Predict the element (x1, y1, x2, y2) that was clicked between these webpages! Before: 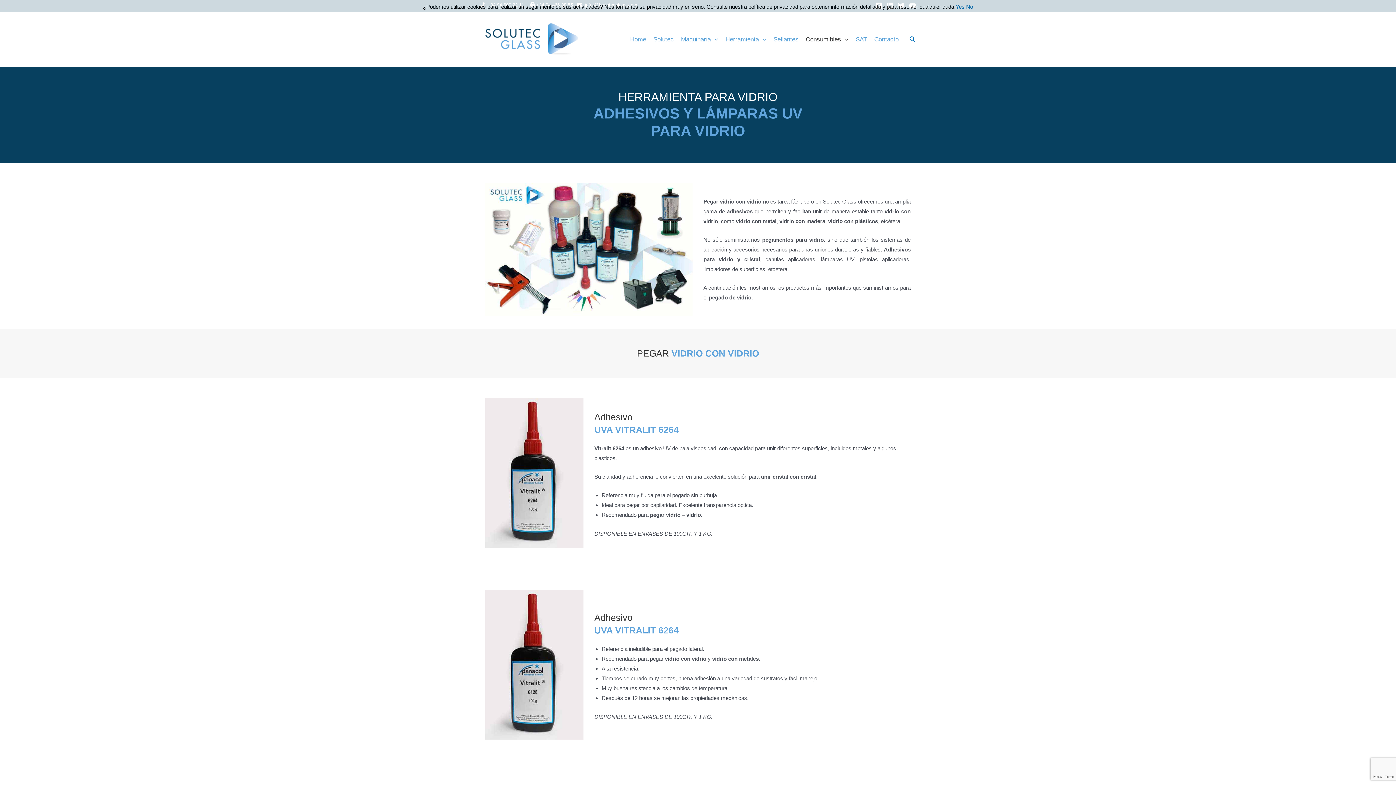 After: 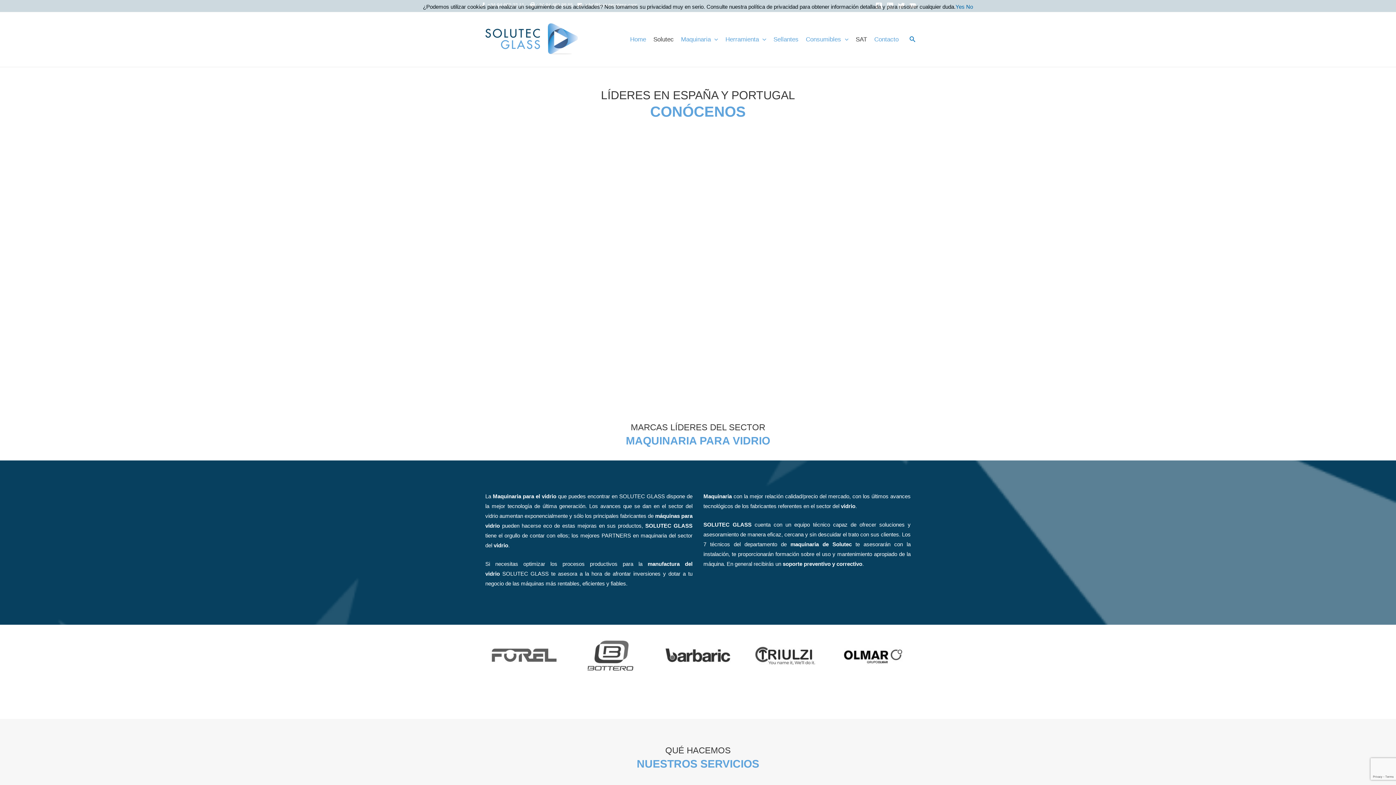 Action: bbox: (649, 25, 677, 54) label: Solutec